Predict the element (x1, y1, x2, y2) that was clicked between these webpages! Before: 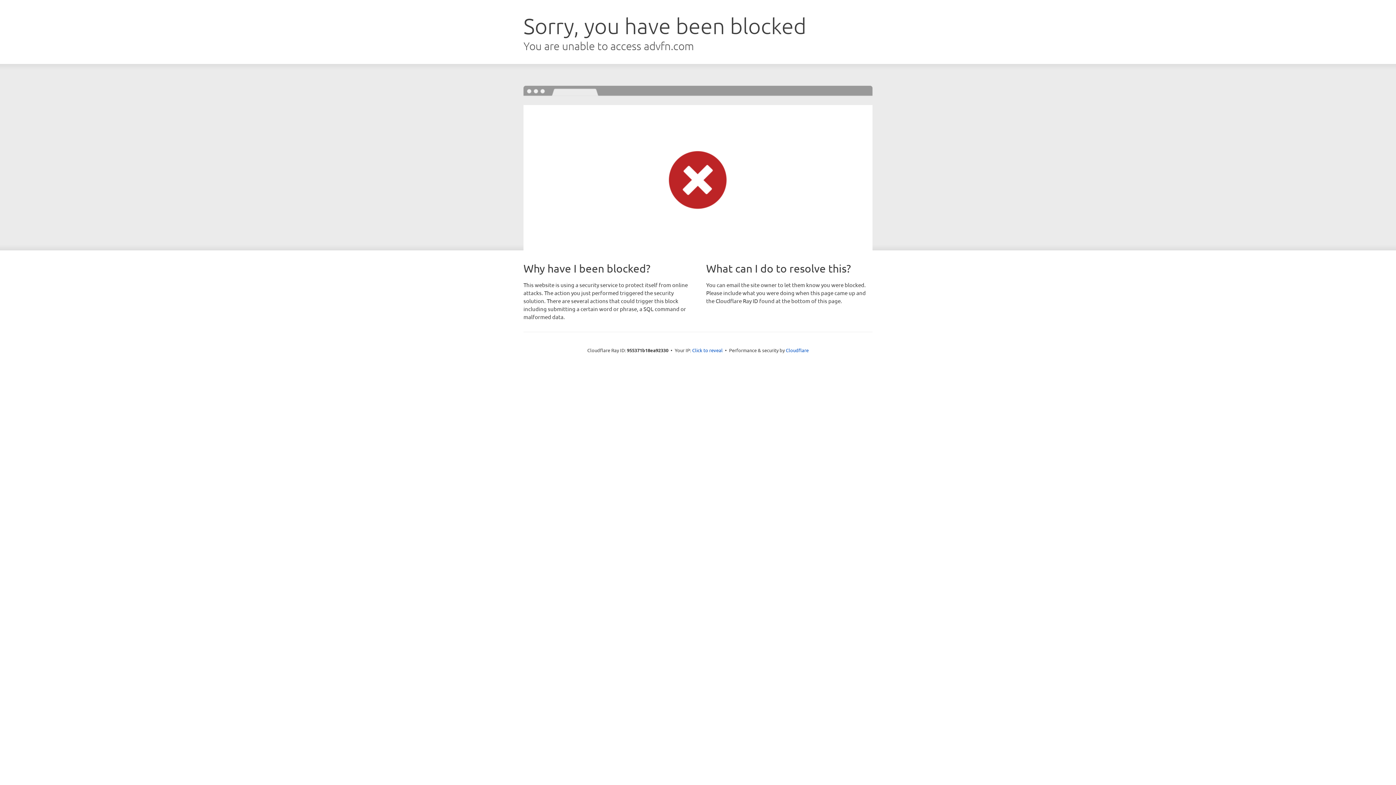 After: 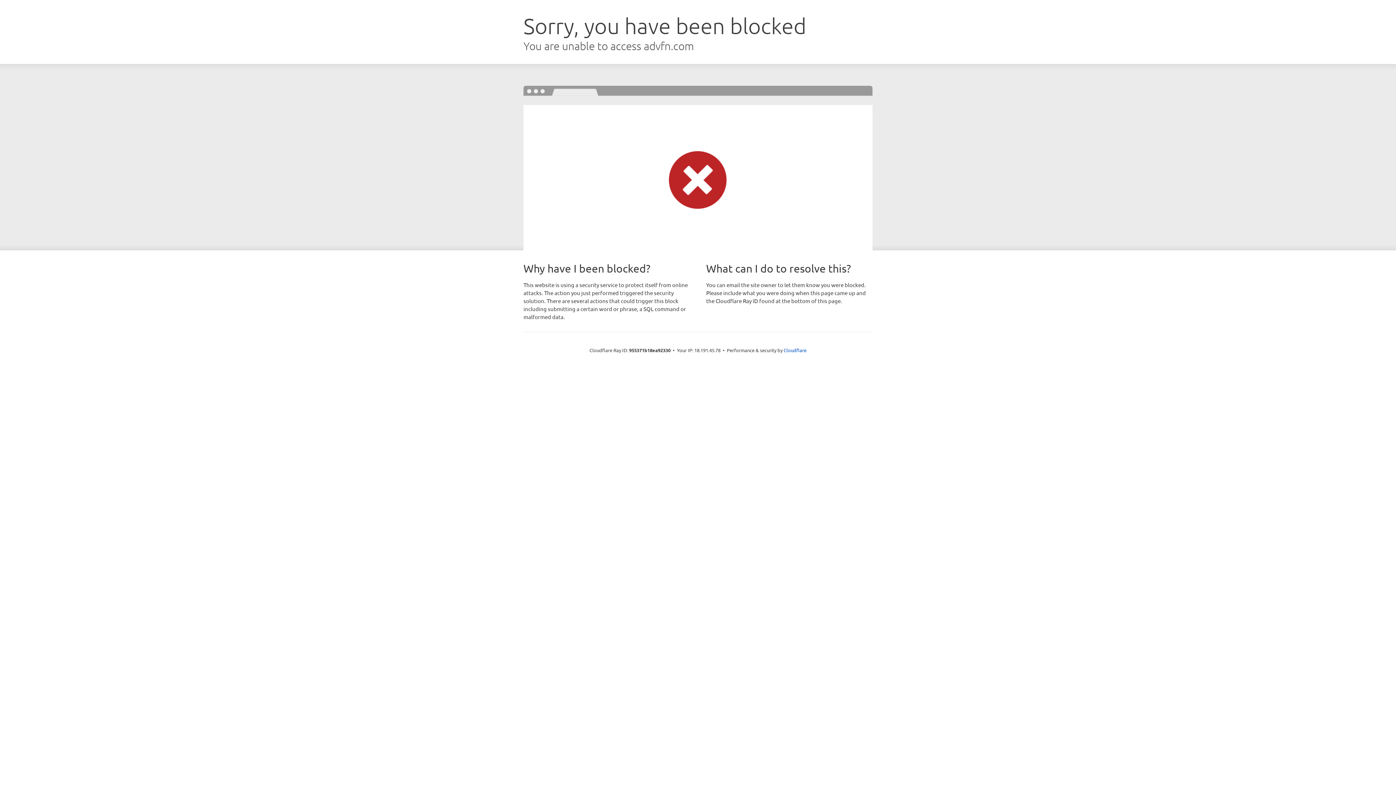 Action: bbox: (692, 346, 722, 353) label: Click to reveal